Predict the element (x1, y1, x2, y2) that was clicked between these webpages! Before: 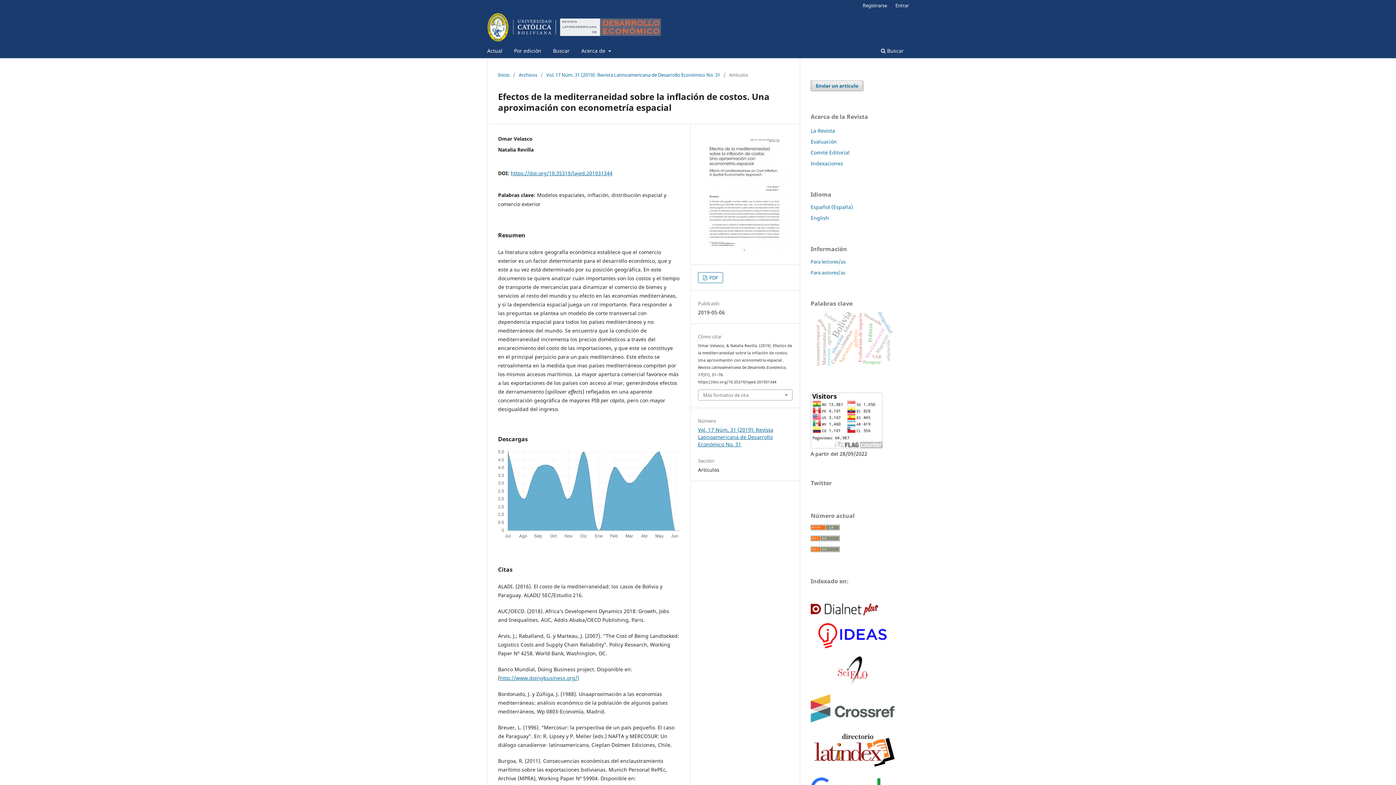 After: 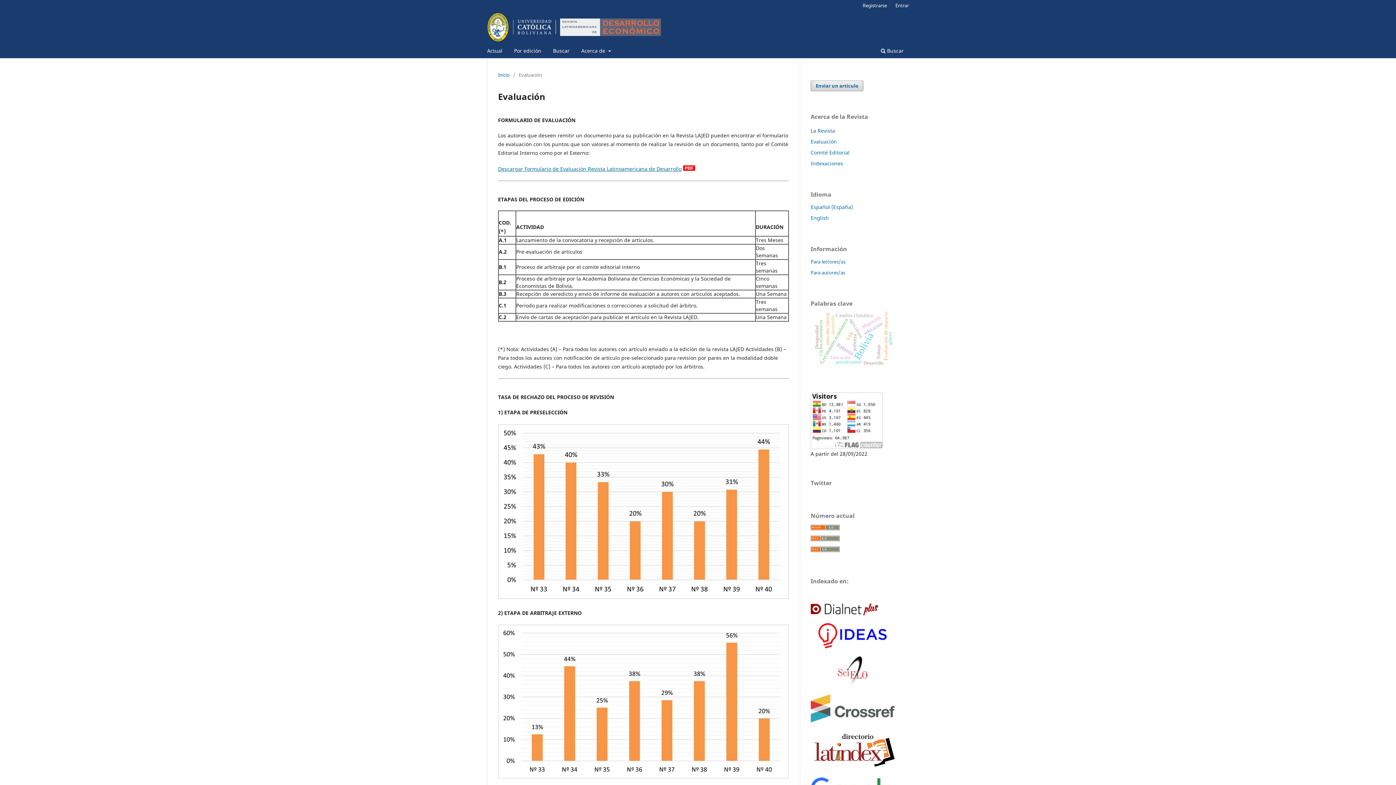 Action: label: Evaluación bbox: (810, 138, 837, 145)